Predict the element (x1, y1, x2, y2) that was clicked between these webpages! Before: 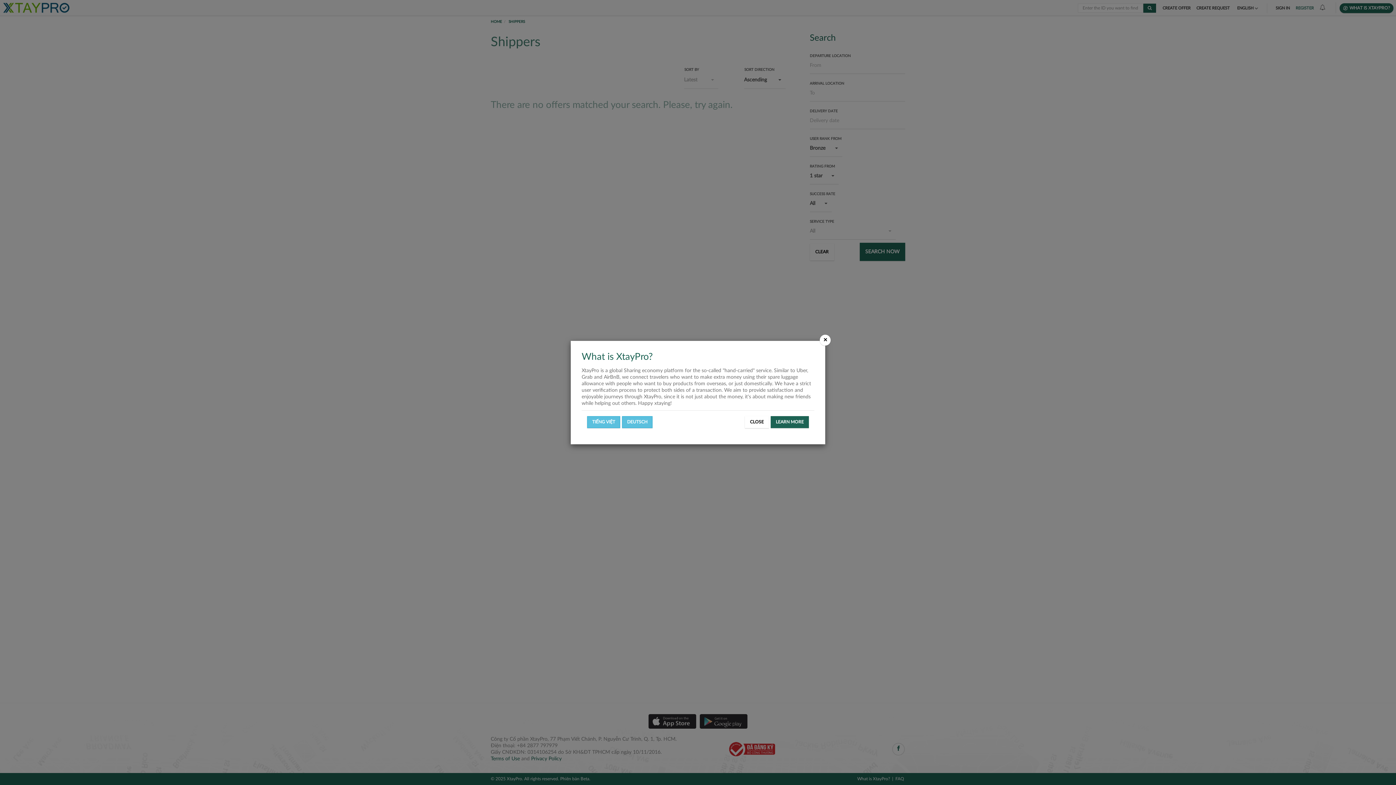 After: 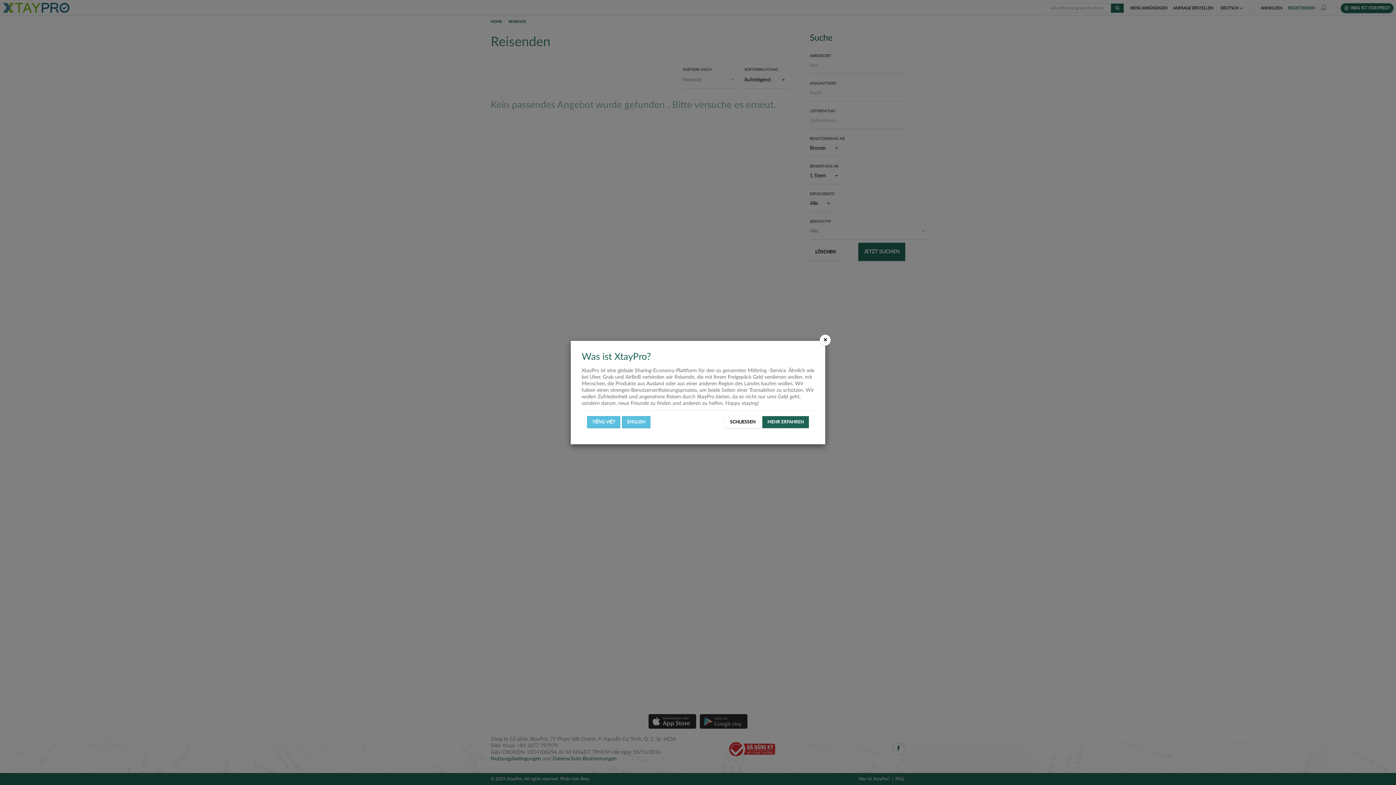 Action: label: DEUTSCH bbox: (622, 416, 652, 428)